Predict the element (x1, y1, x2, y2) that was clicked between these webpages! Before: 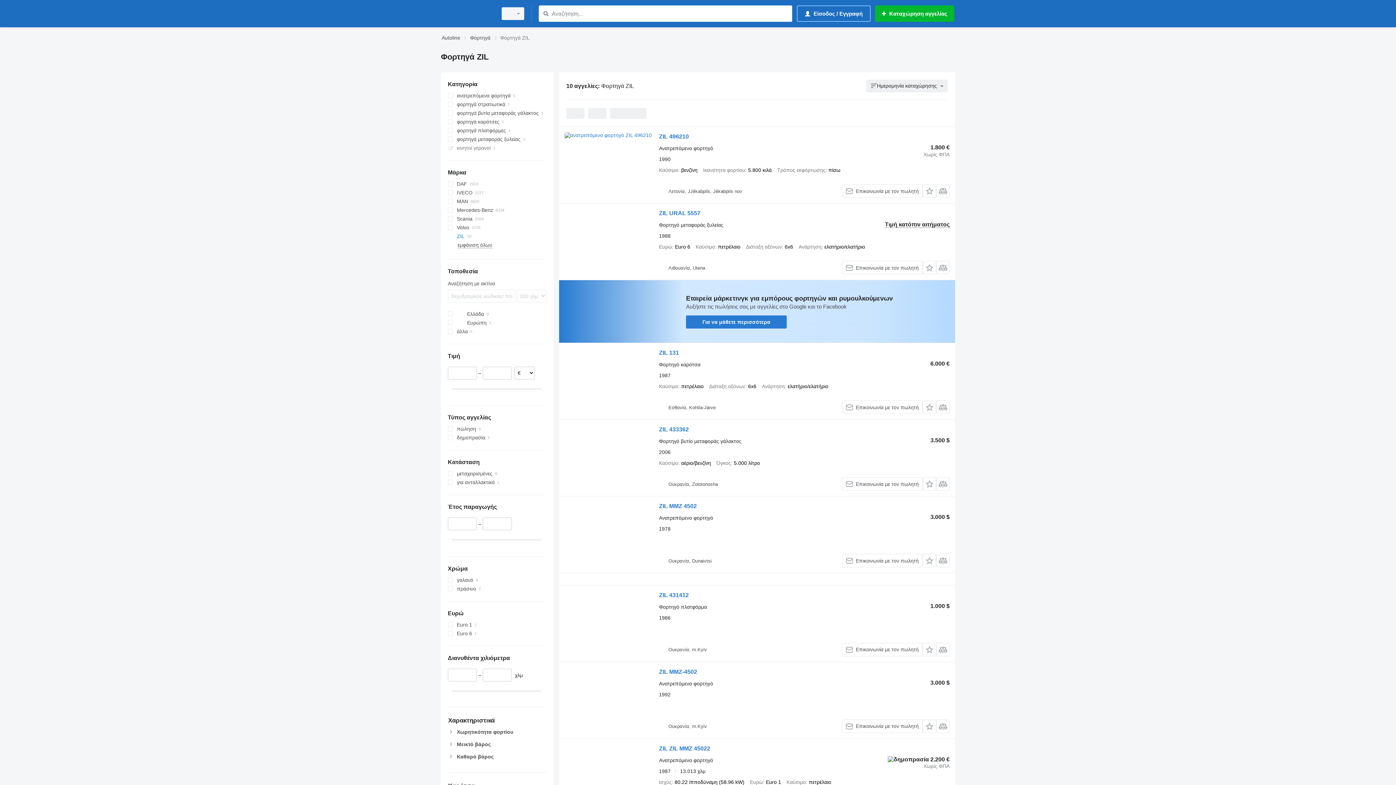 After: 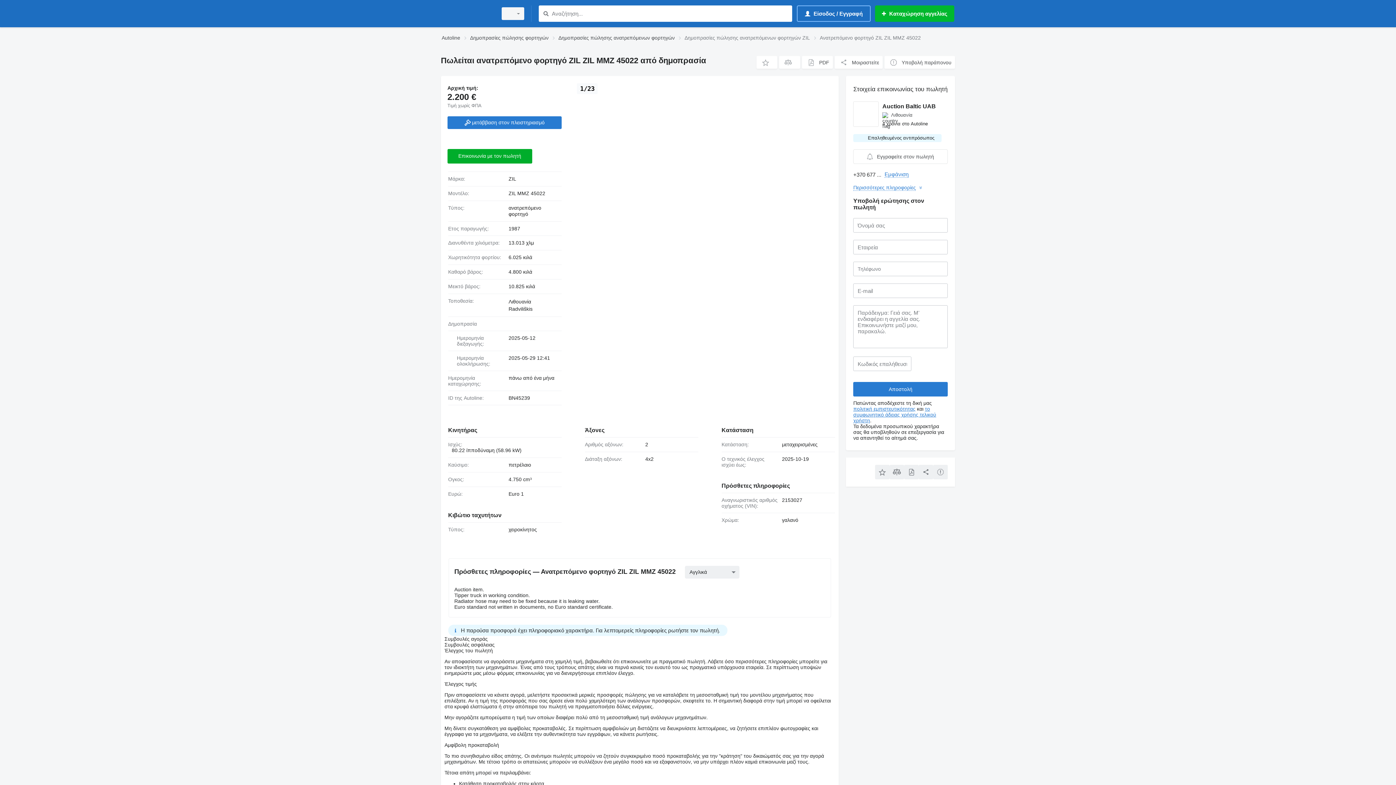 Action: bbox: (564, 744, 651, 810)